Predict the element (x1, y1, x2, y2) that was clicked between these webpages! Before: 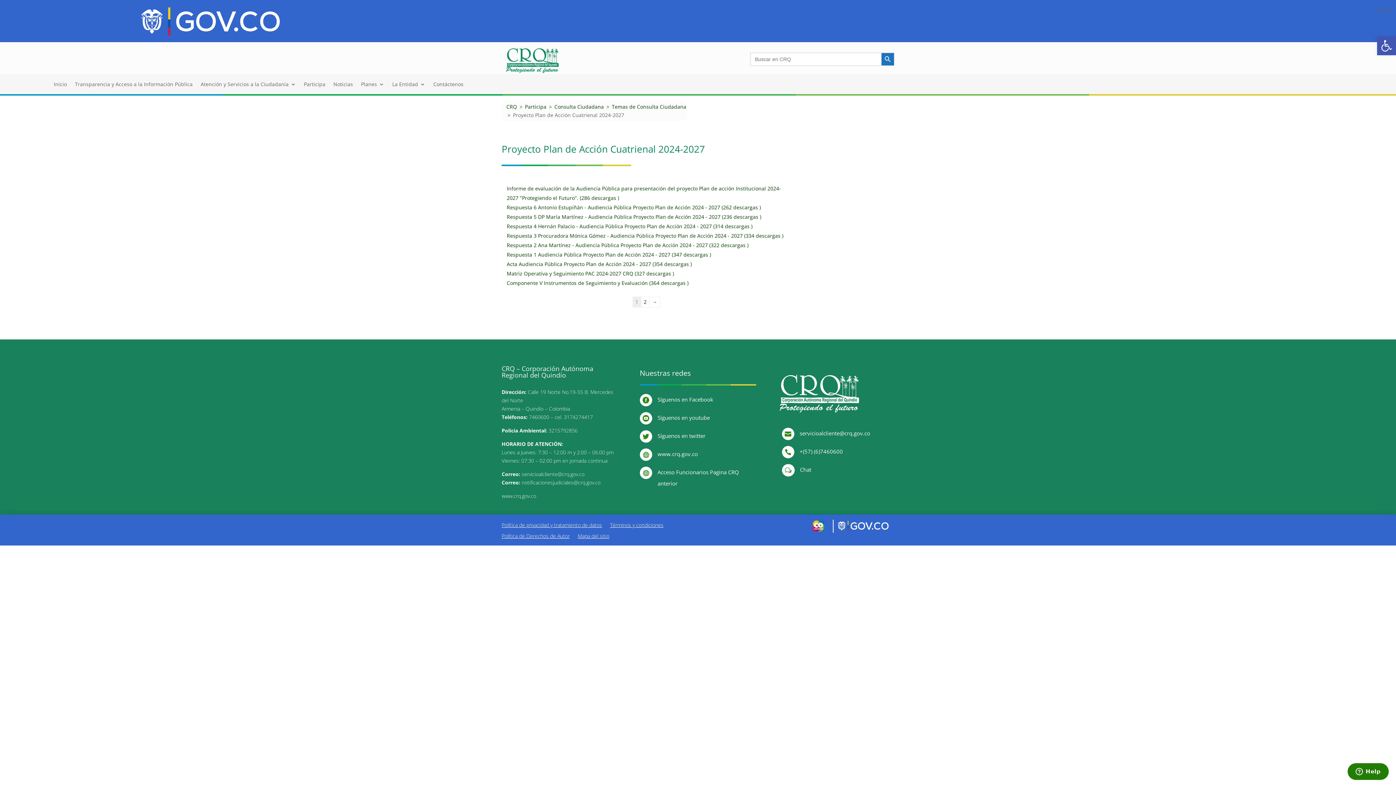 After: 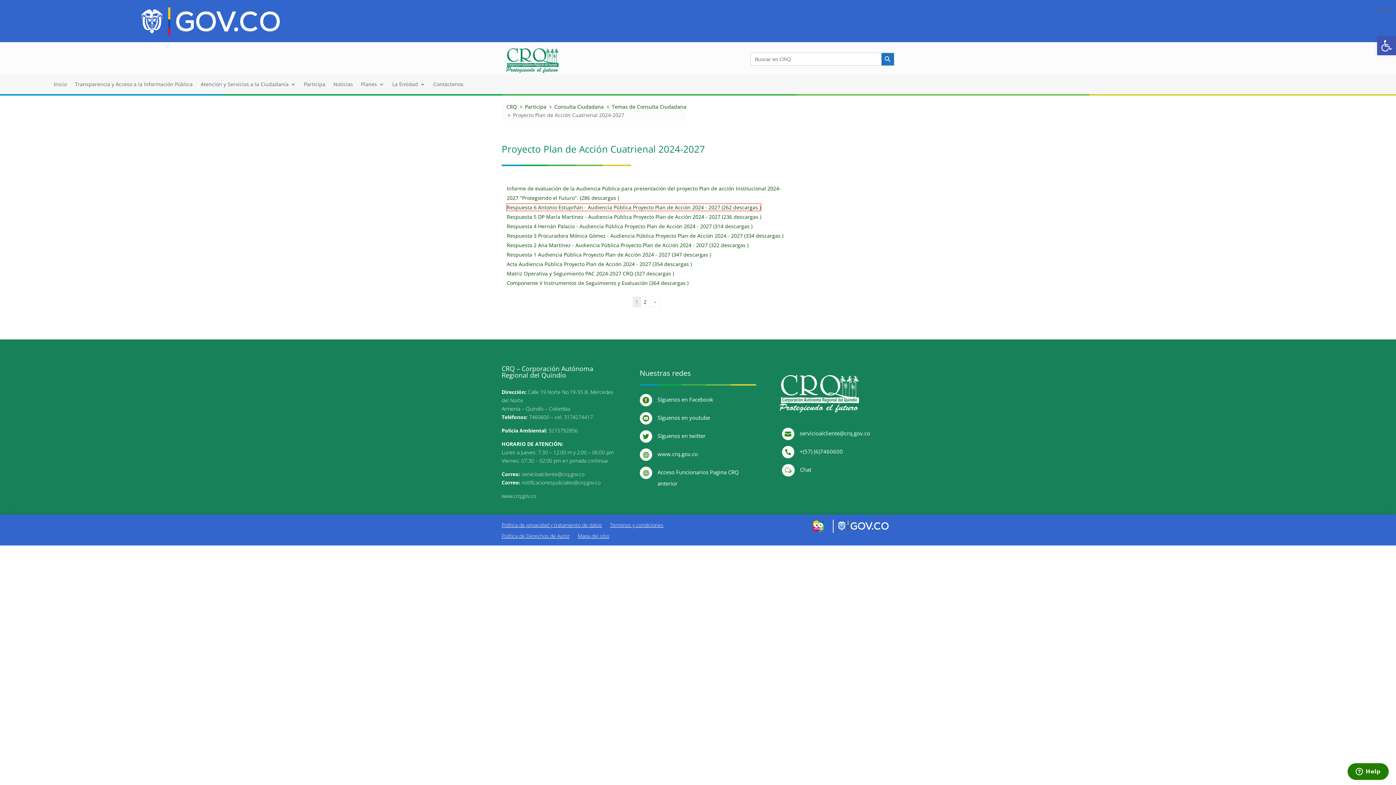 Action: bbox: (506, 203, 761, 210) label: Respuesta 6 Antonio Estupiñán - Audiencia Pública Proyecto Plan de Acción 2024 - 2027 (262 descargas )